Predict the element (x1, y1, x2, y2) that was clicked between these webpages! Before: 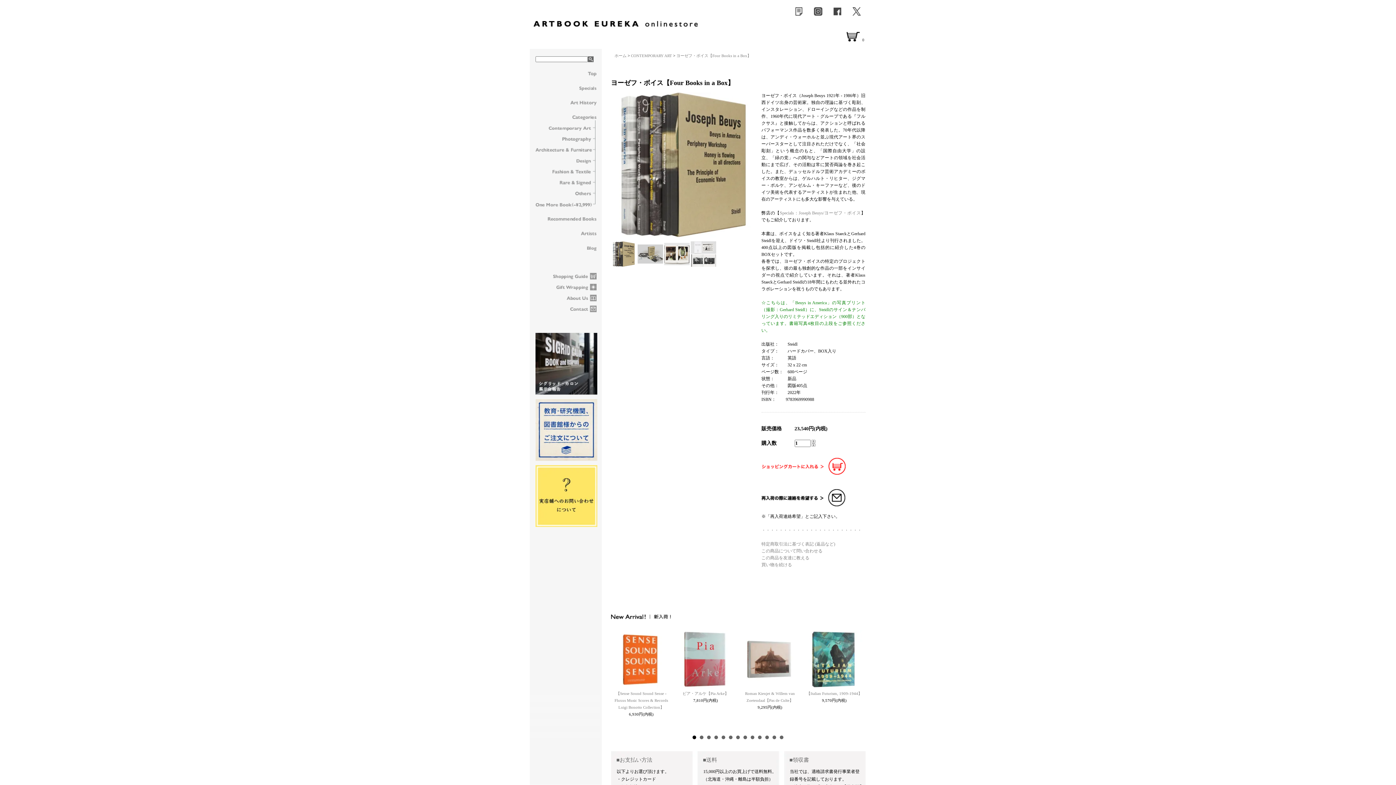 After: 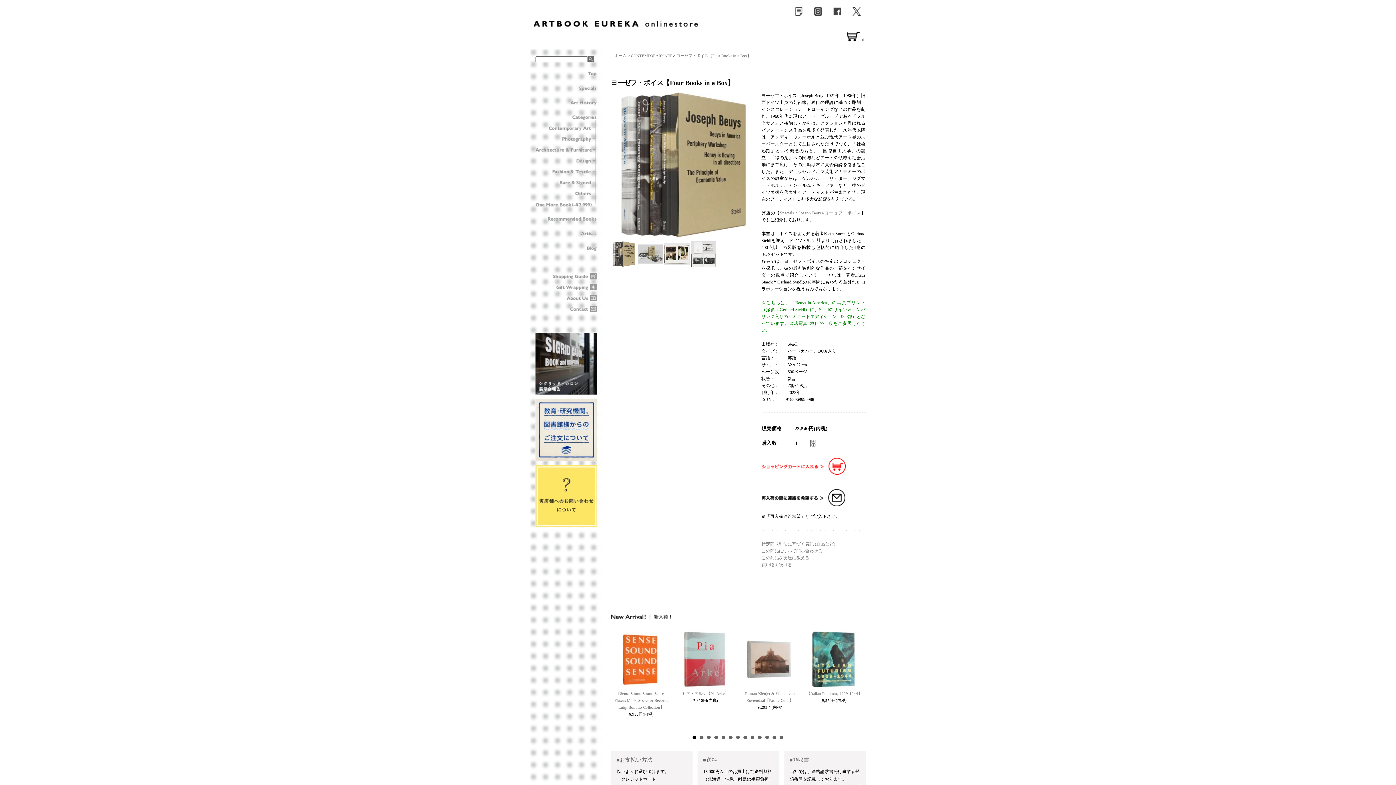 Action: bbox: (804, 630, 862, 688)